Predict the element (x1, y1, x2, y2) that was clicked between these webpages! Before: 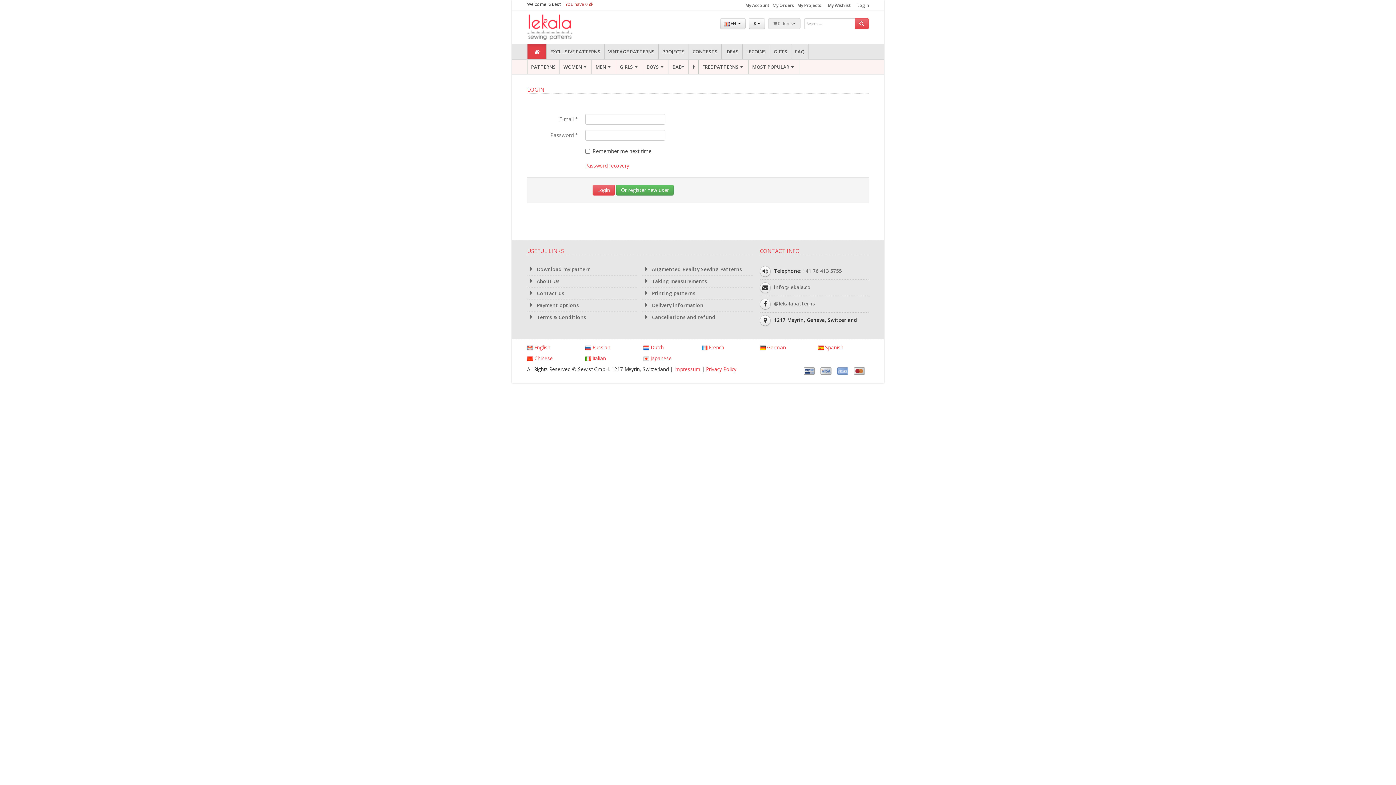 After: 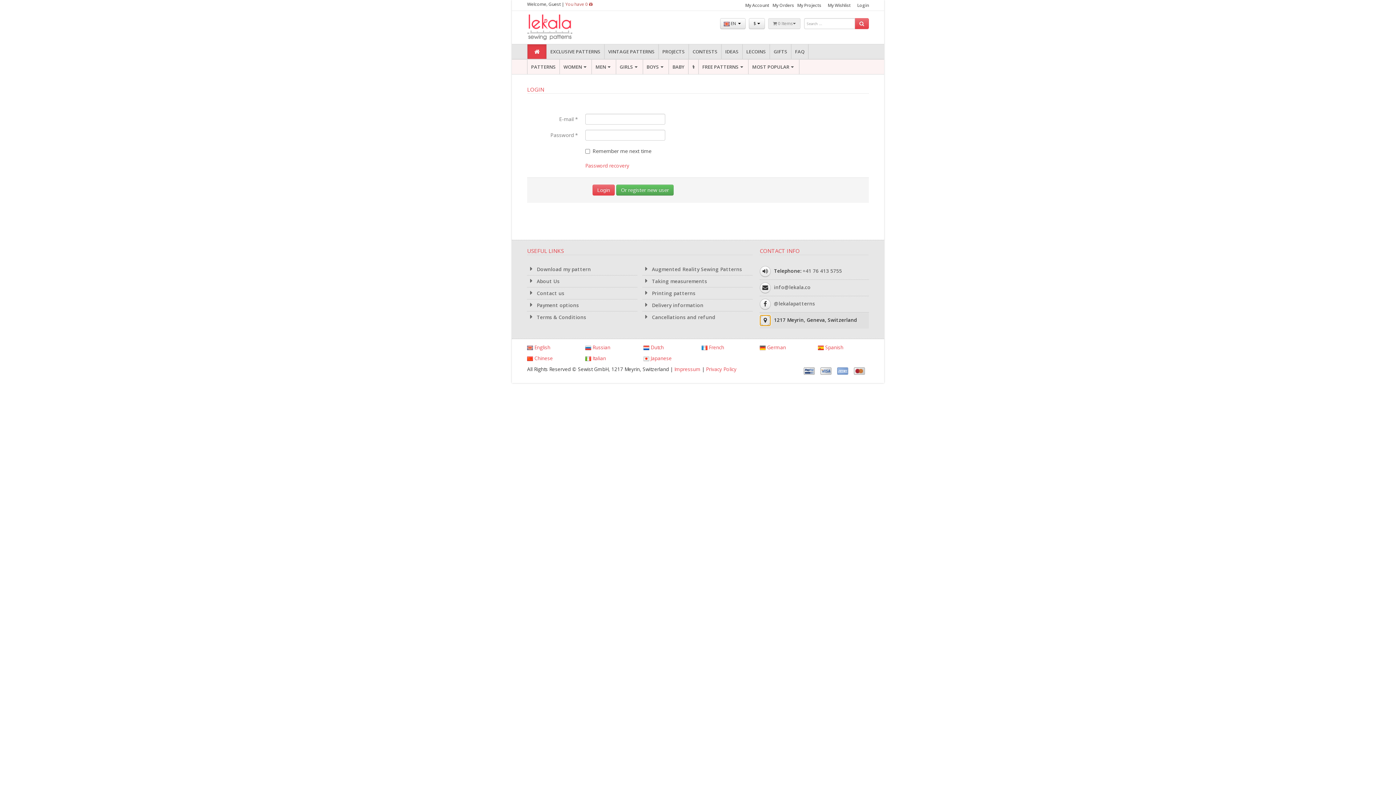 Action: bbox: (759, 315, 770, 326)